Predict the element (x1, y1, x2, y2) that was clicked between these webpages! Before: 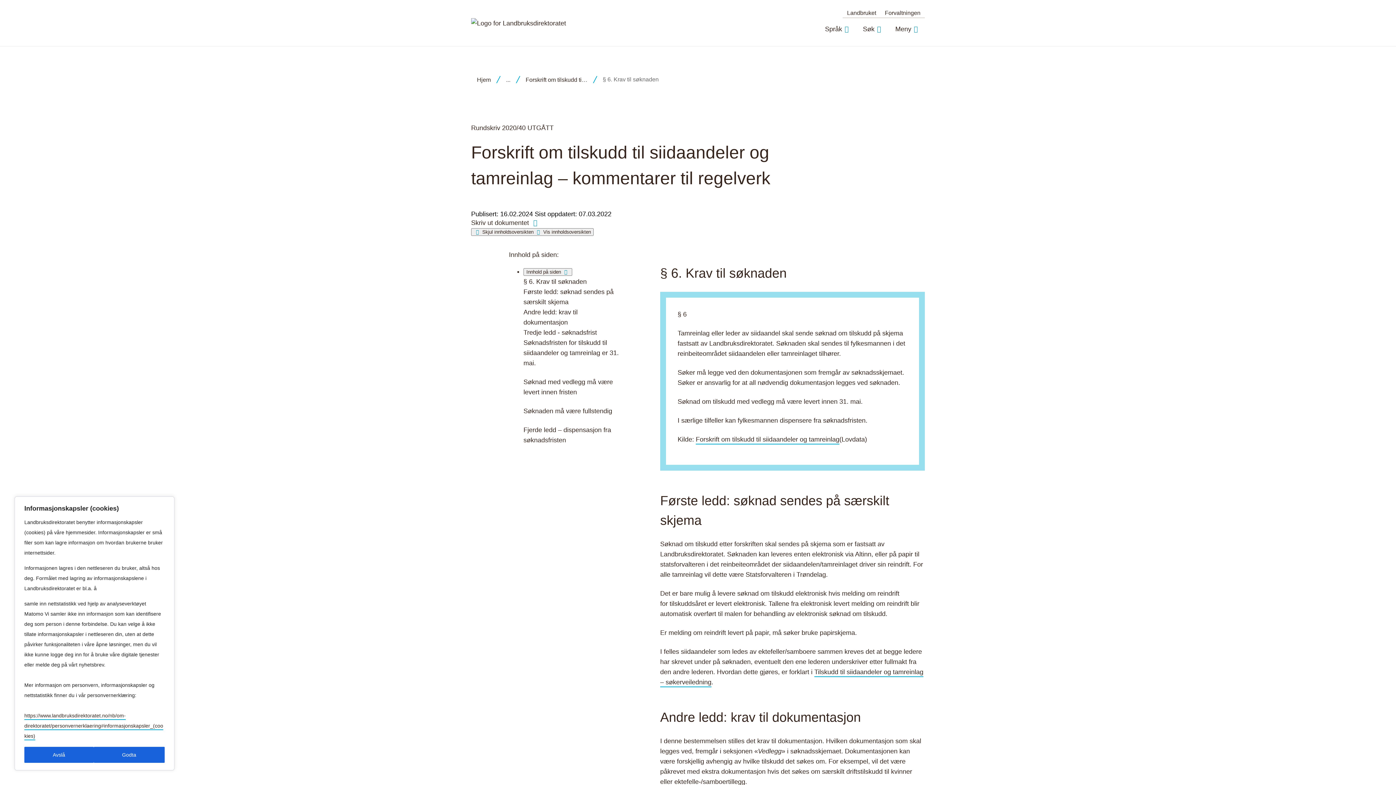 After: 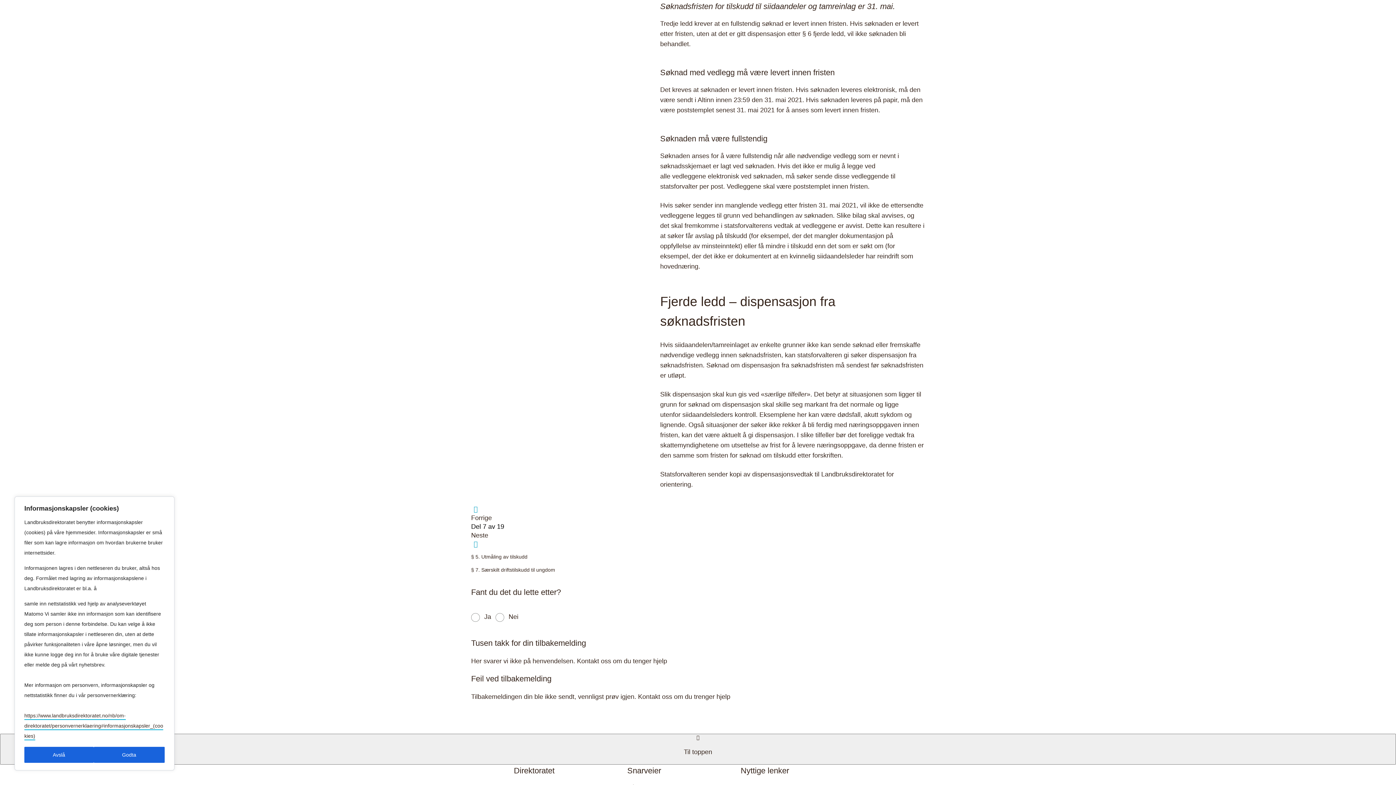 Action: label: Søknadsfristen for tilskudd til siidaandeler og tamreinlag er 31. mai. bbox: (523, 338, 618, 367)